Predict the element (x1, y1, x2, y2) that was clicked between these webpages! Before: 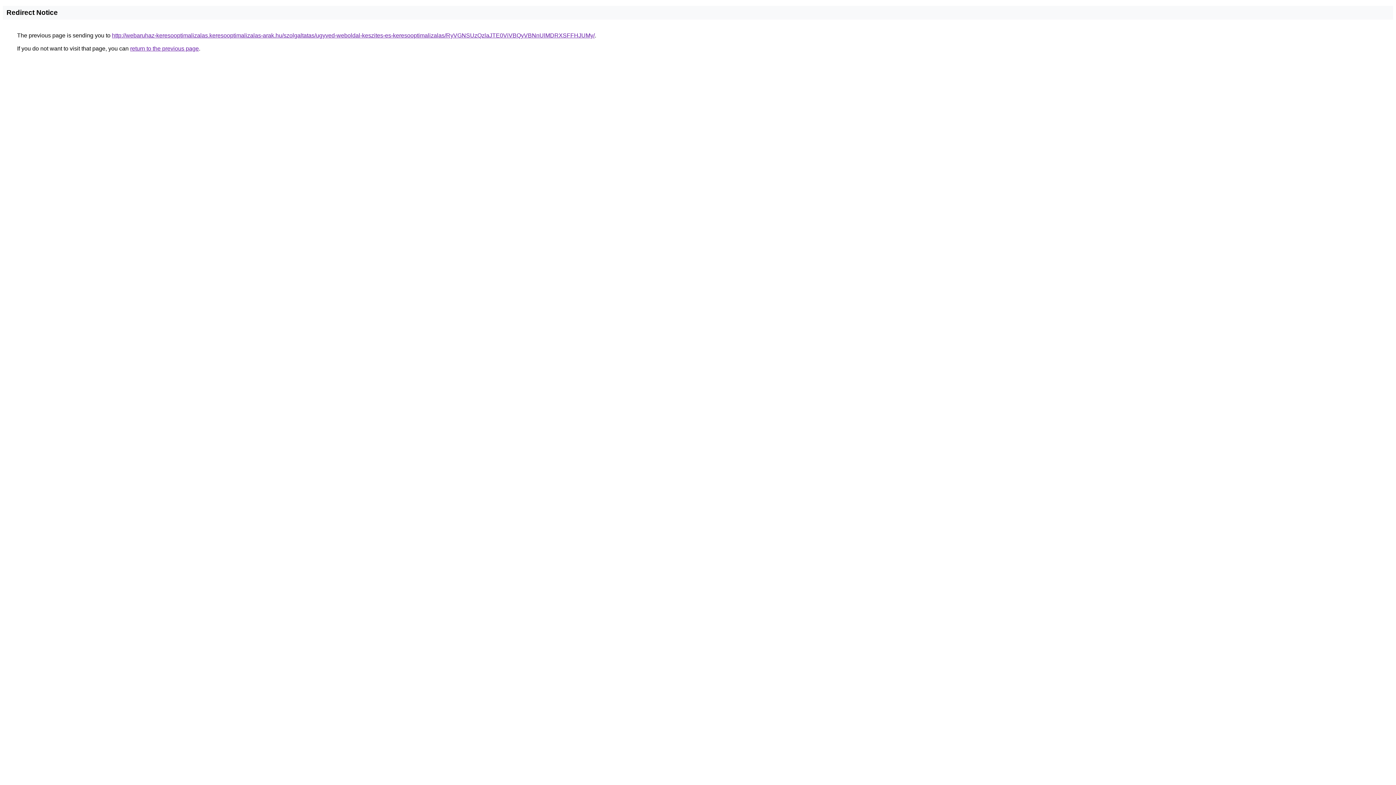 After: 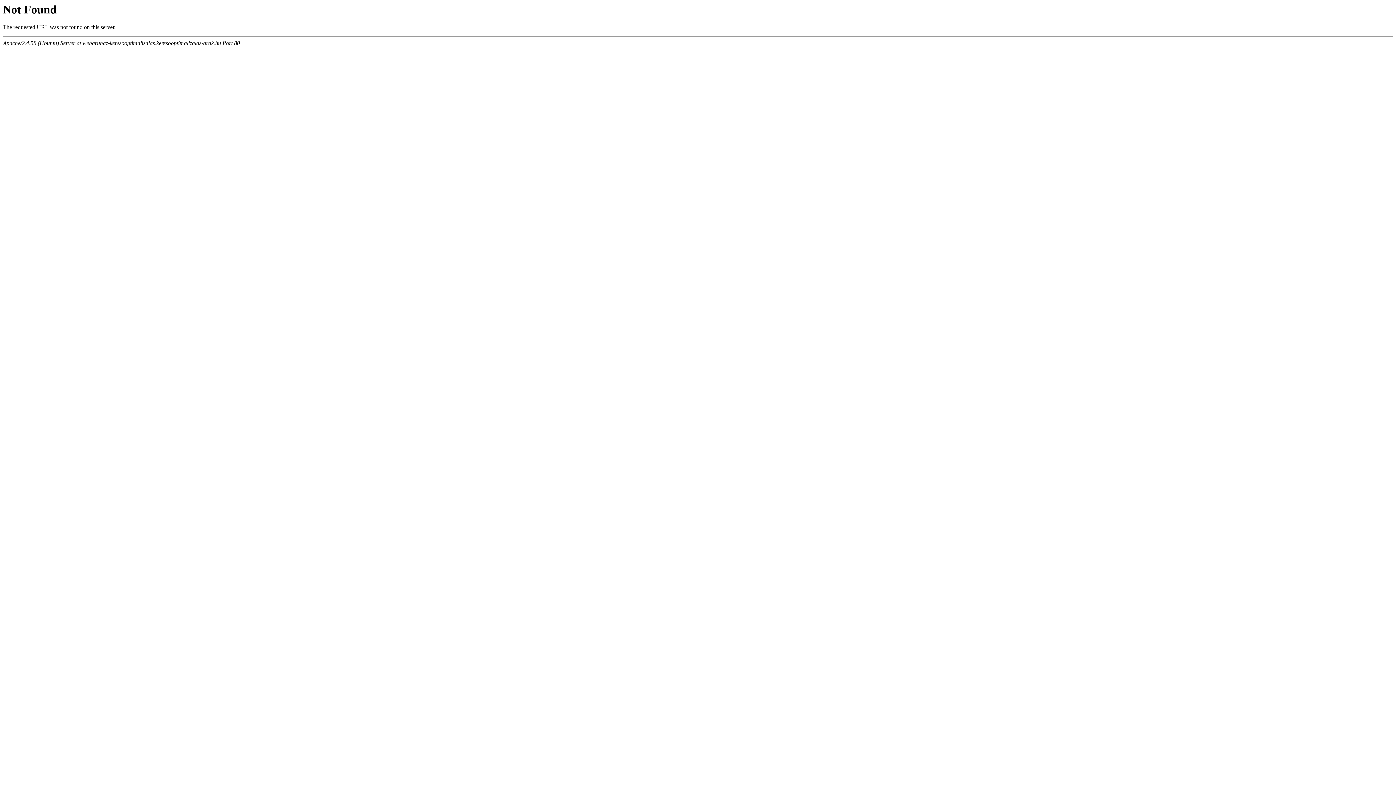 Action: label: http://webaruhaz-keresooptimalizalas.keresooptimalizalas-arak.hu/szolgaltatas/ugyved-weboldal-keszites-es-keresooptimalizalas/RyVGNSUzQzlaJTE0ViVBQyVBNnUlMDRXSFFHJUMy/ bbox: (112, 32, 594, 38)